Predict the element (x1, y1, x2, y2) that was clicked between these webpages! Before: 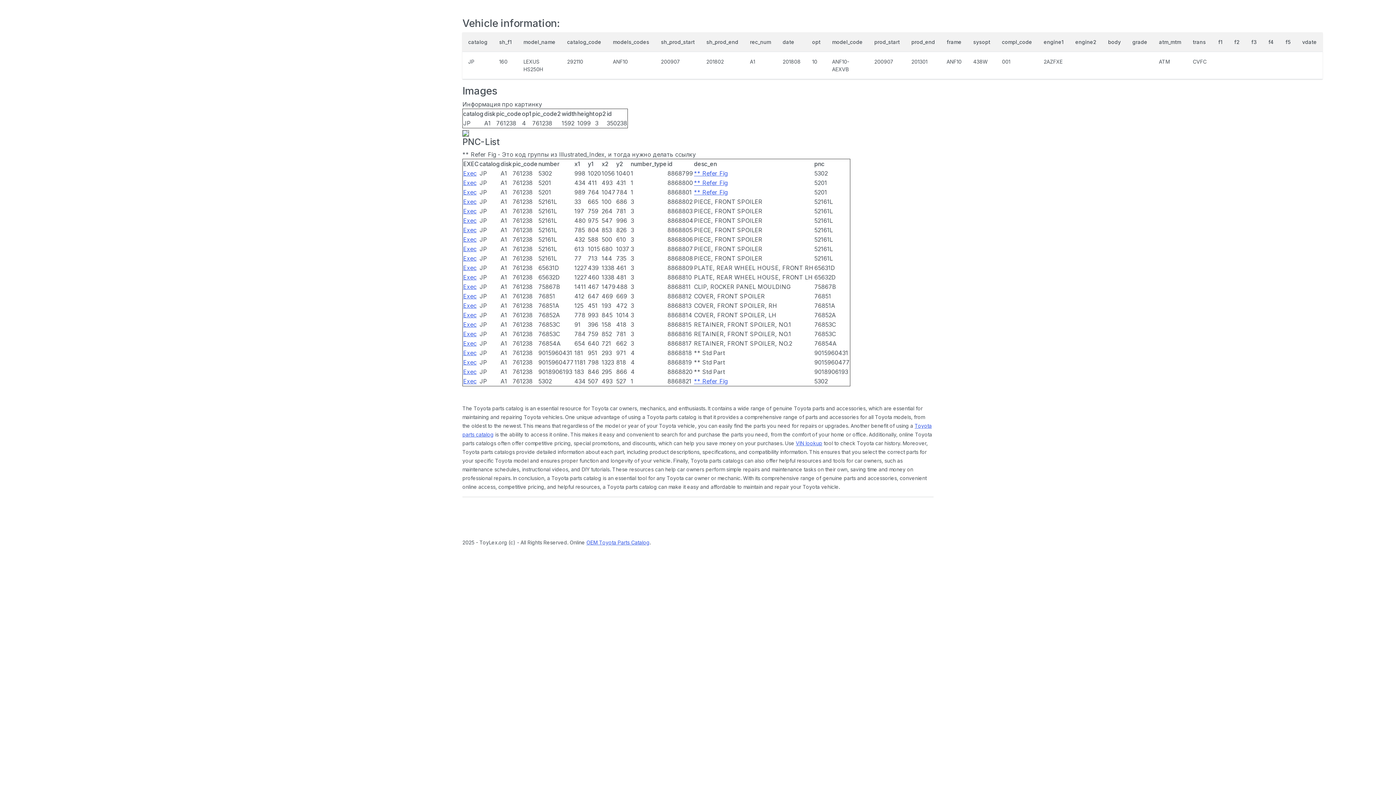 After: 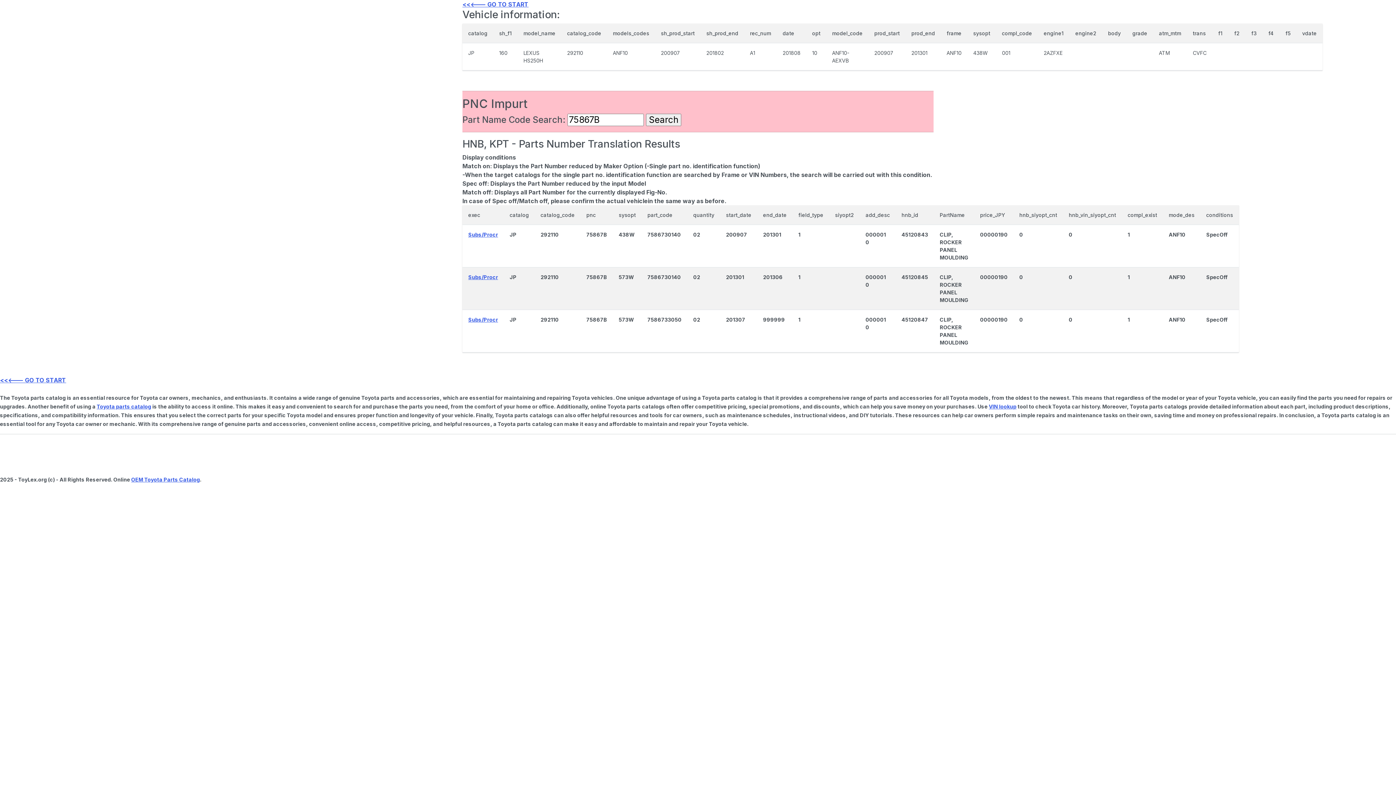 Action: label: Exec bbox: (463, 283, 476, 290)